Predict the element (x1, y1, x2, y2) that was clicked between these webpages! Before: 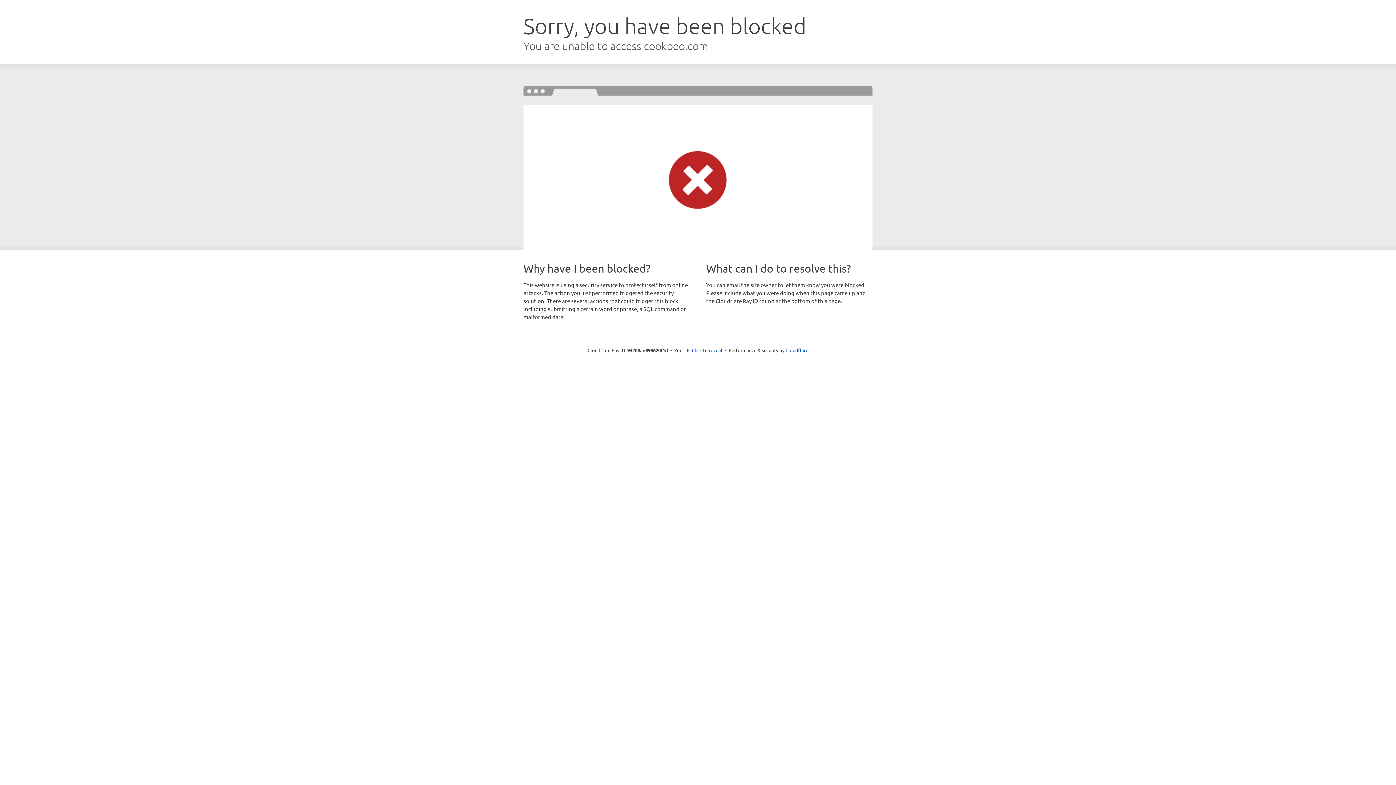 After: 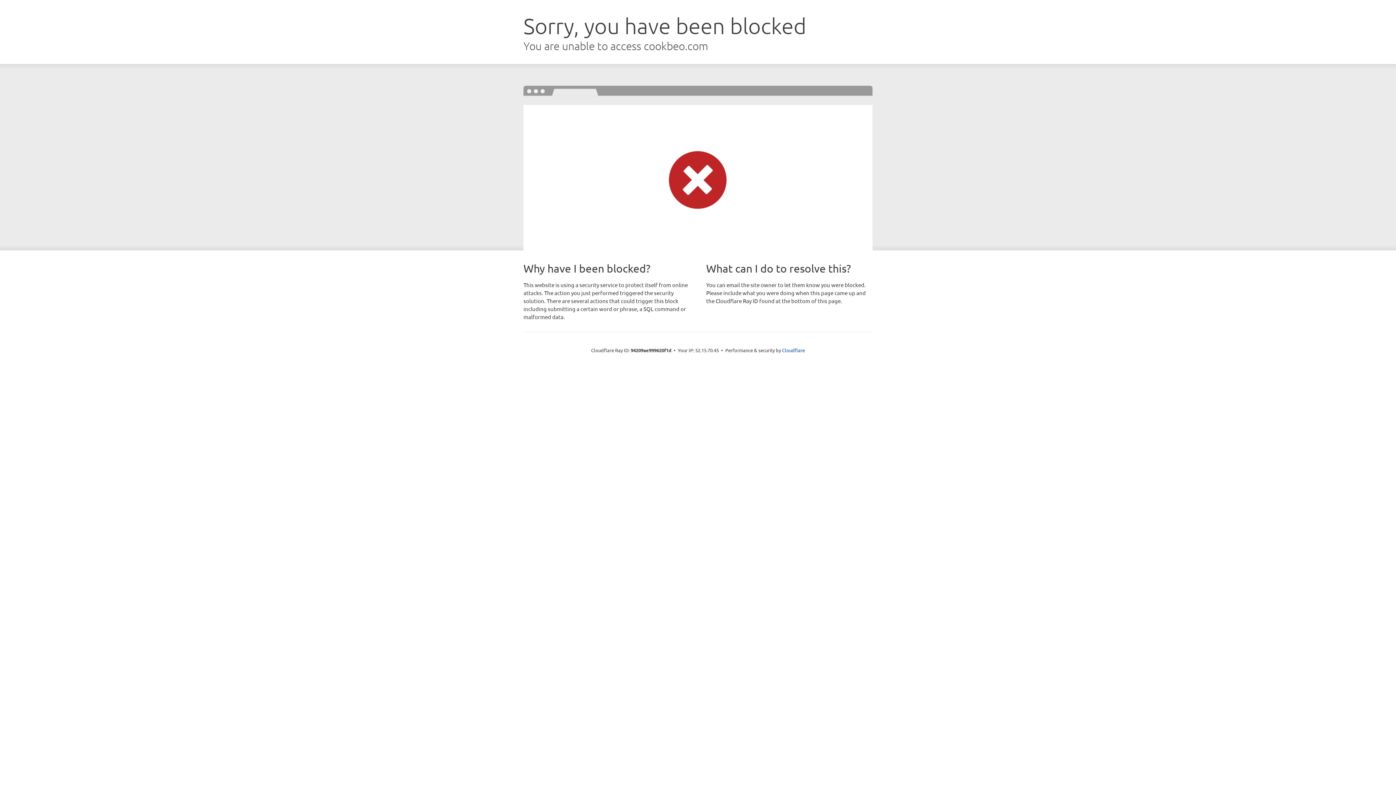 Action: label: Click to reveal bbox: (692, 346, 722, 353)